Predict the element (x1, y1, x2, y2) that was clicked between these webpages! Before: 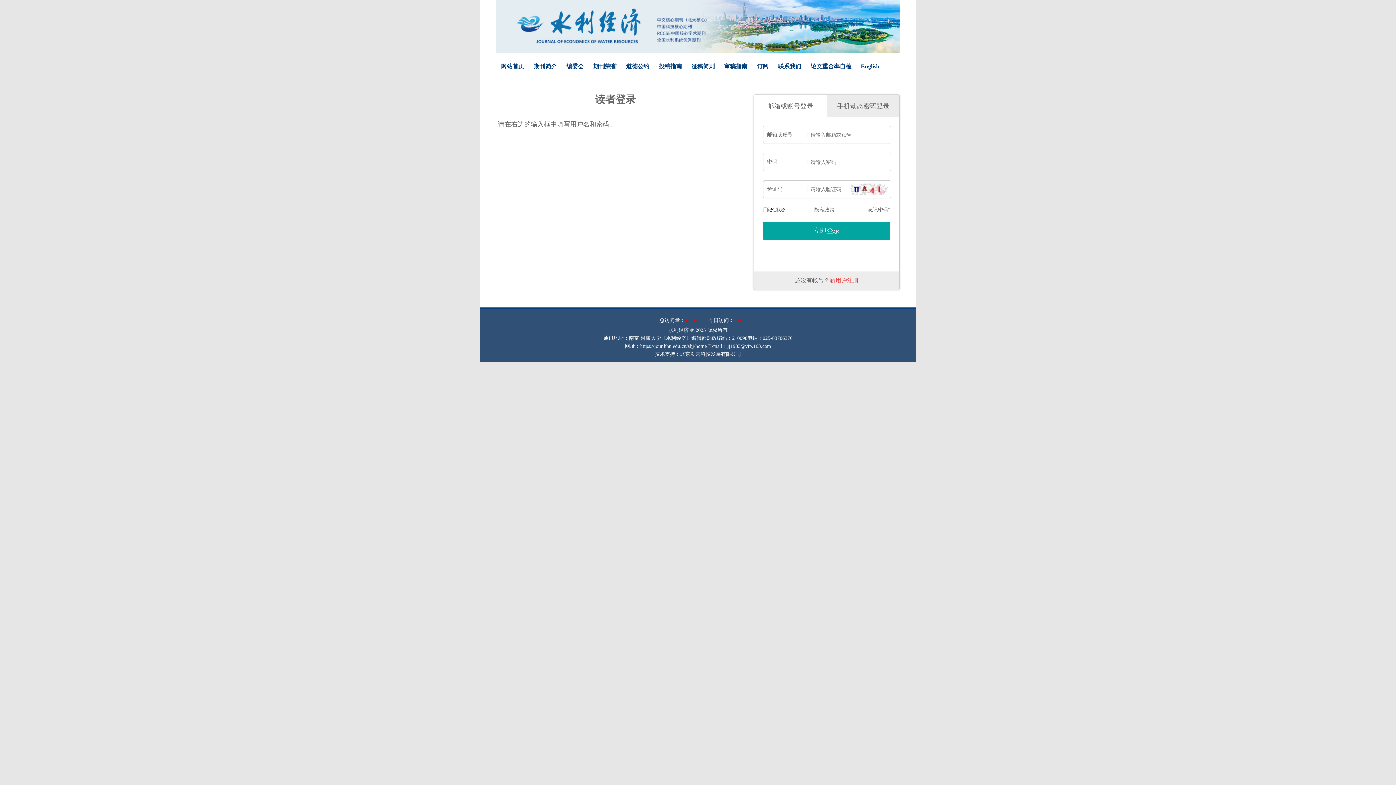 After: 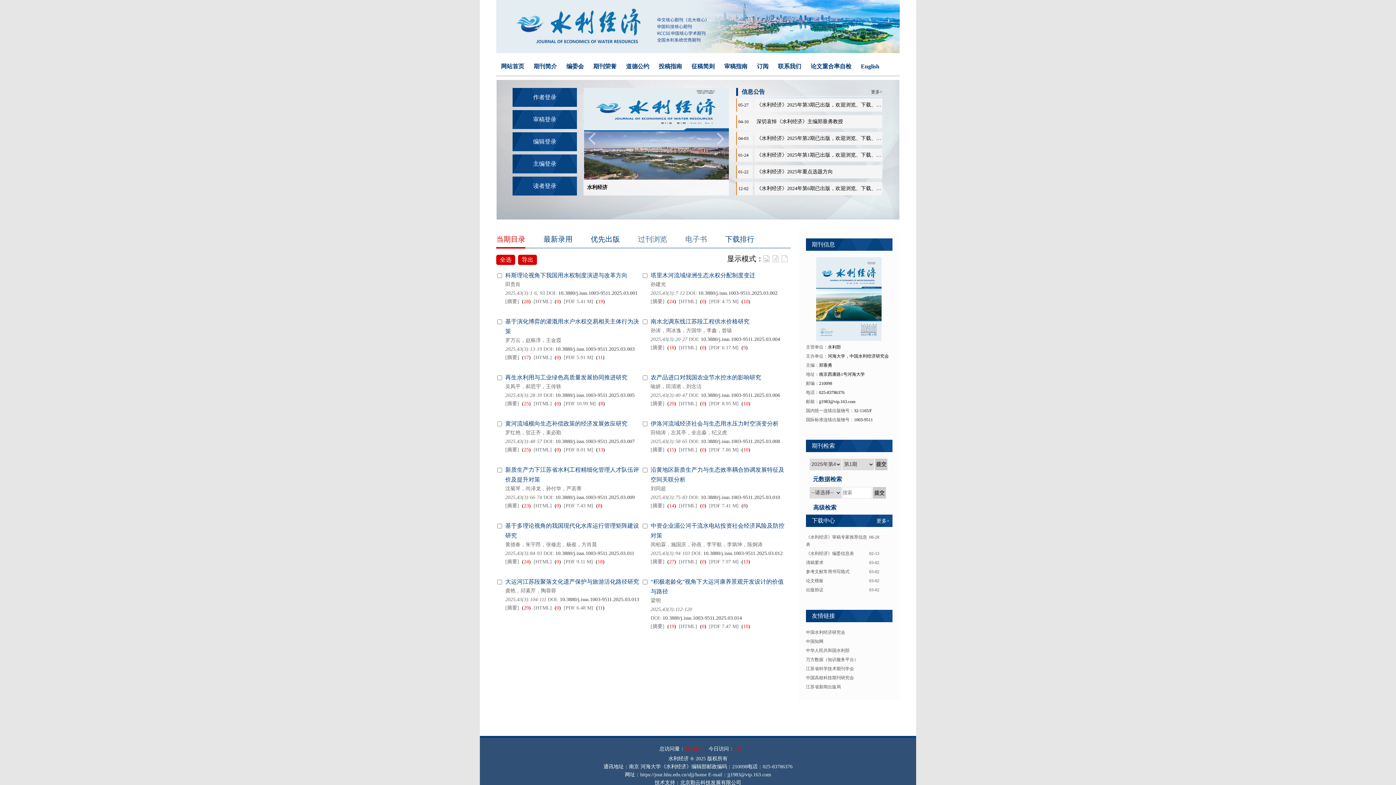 Action: label: 网站首页 bbox: (501, 63, 524, 69)